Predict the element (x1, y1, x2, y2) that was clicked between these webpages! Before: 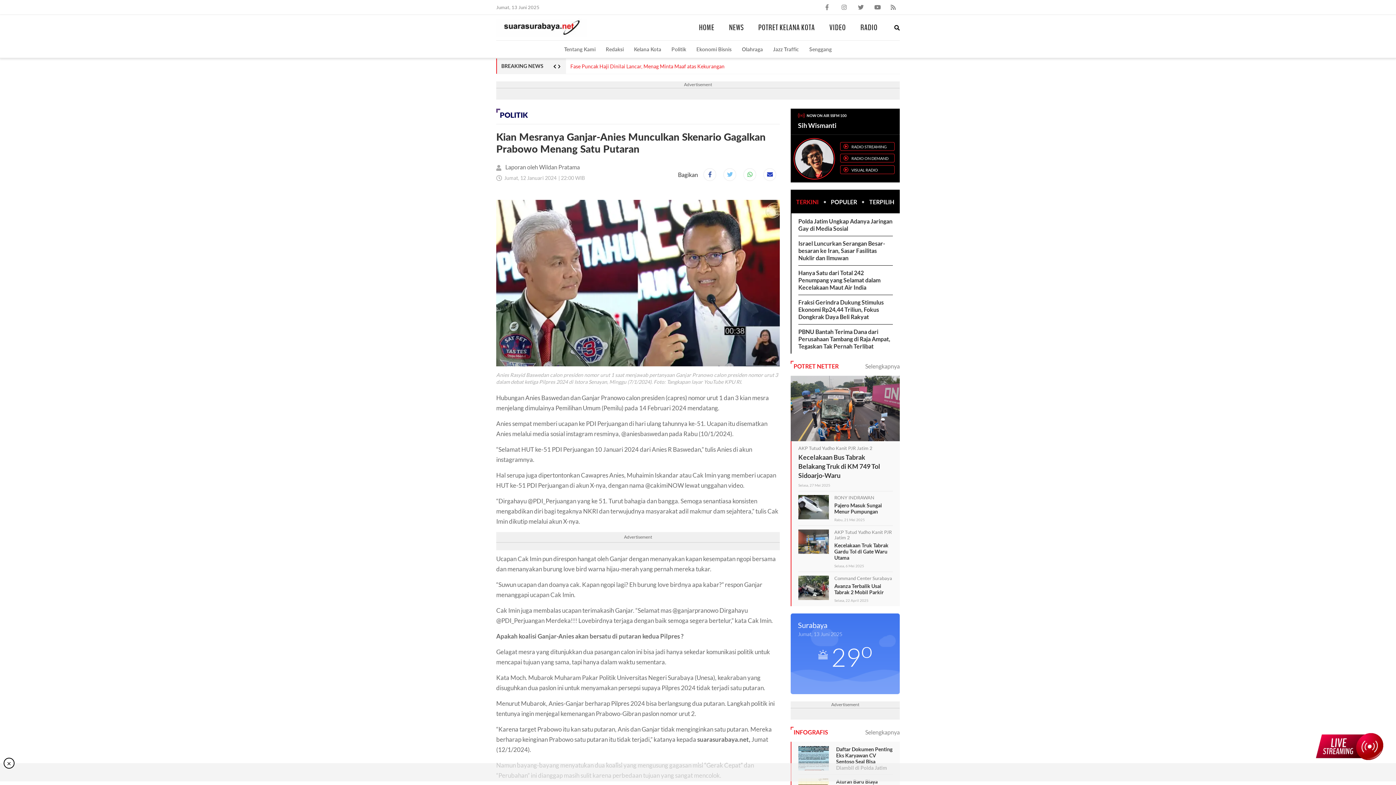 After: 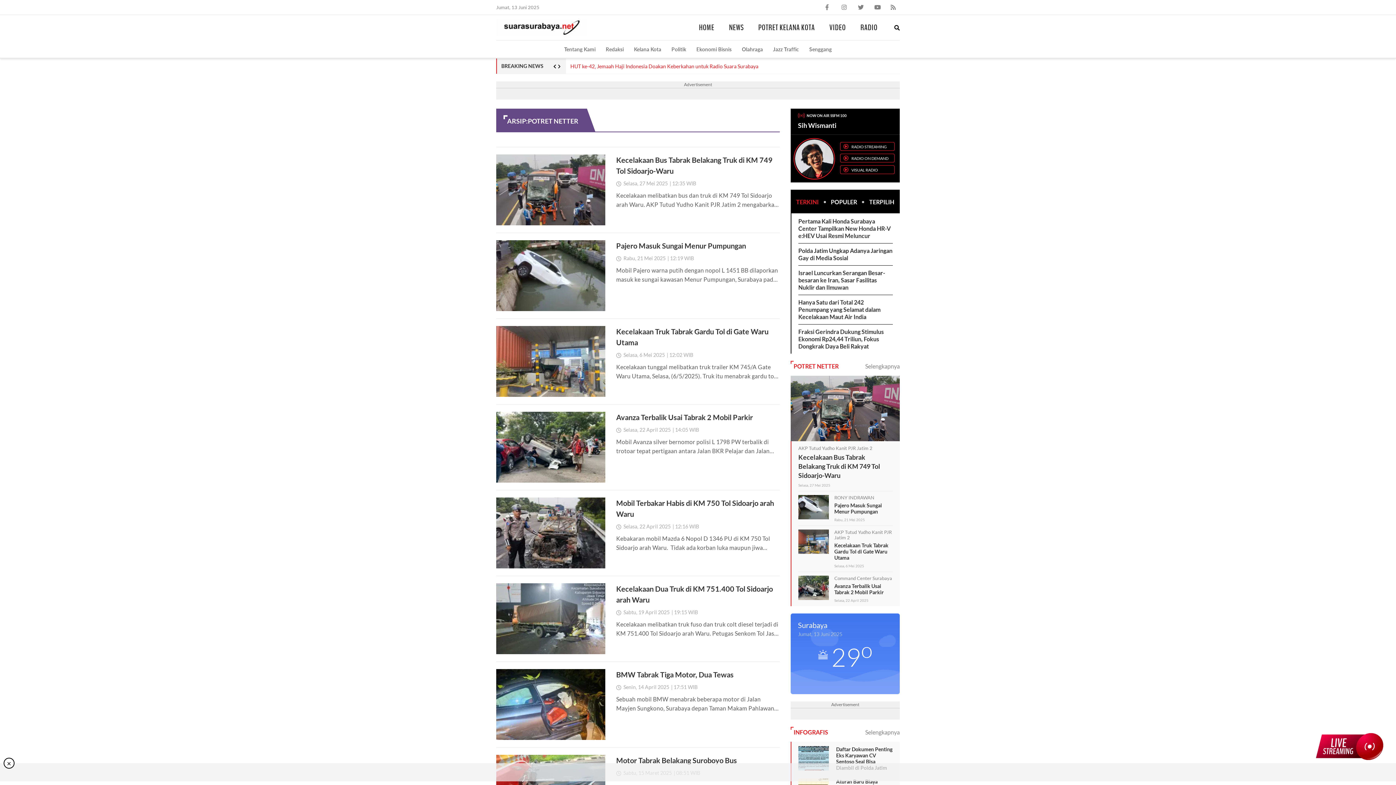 Action: bbox: (865, 362, 900, 369) label: Selengkapnya